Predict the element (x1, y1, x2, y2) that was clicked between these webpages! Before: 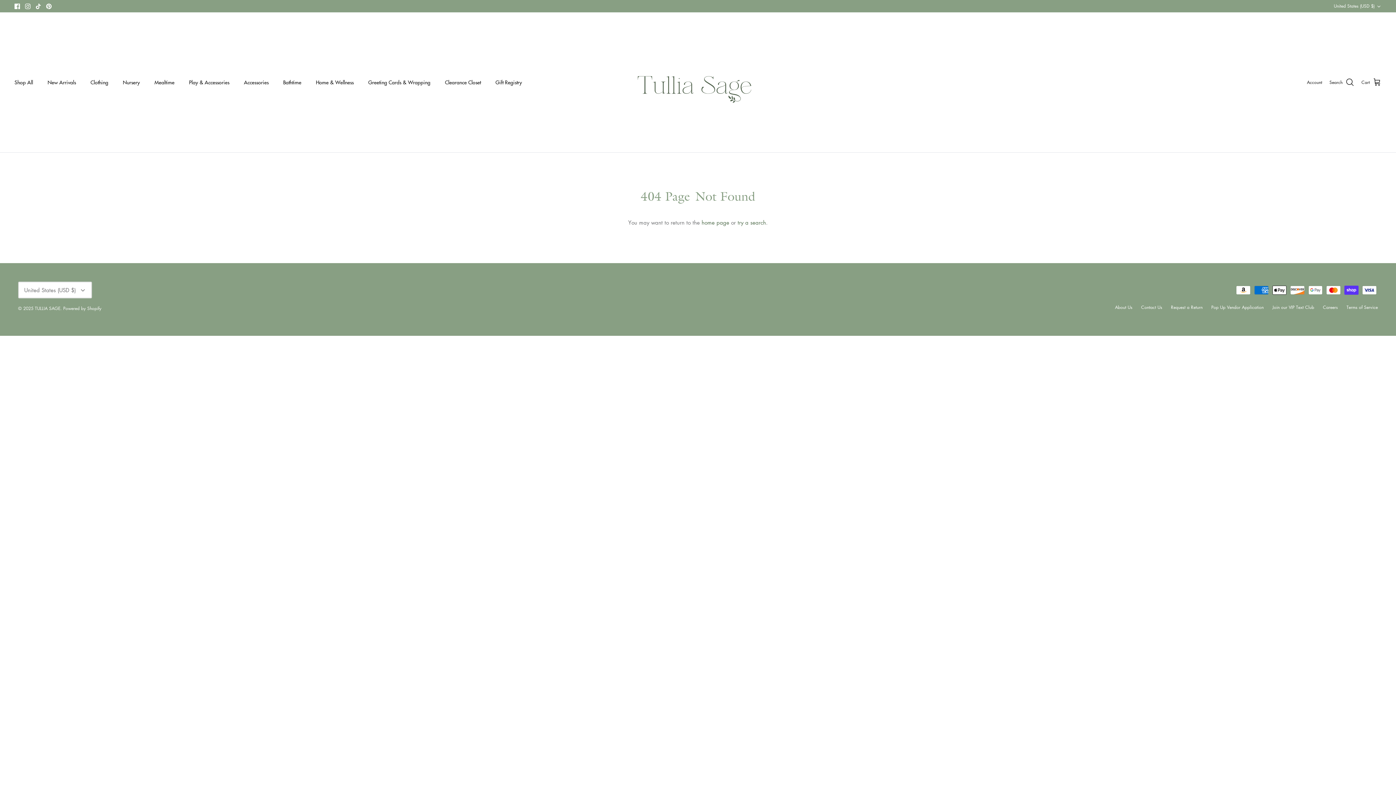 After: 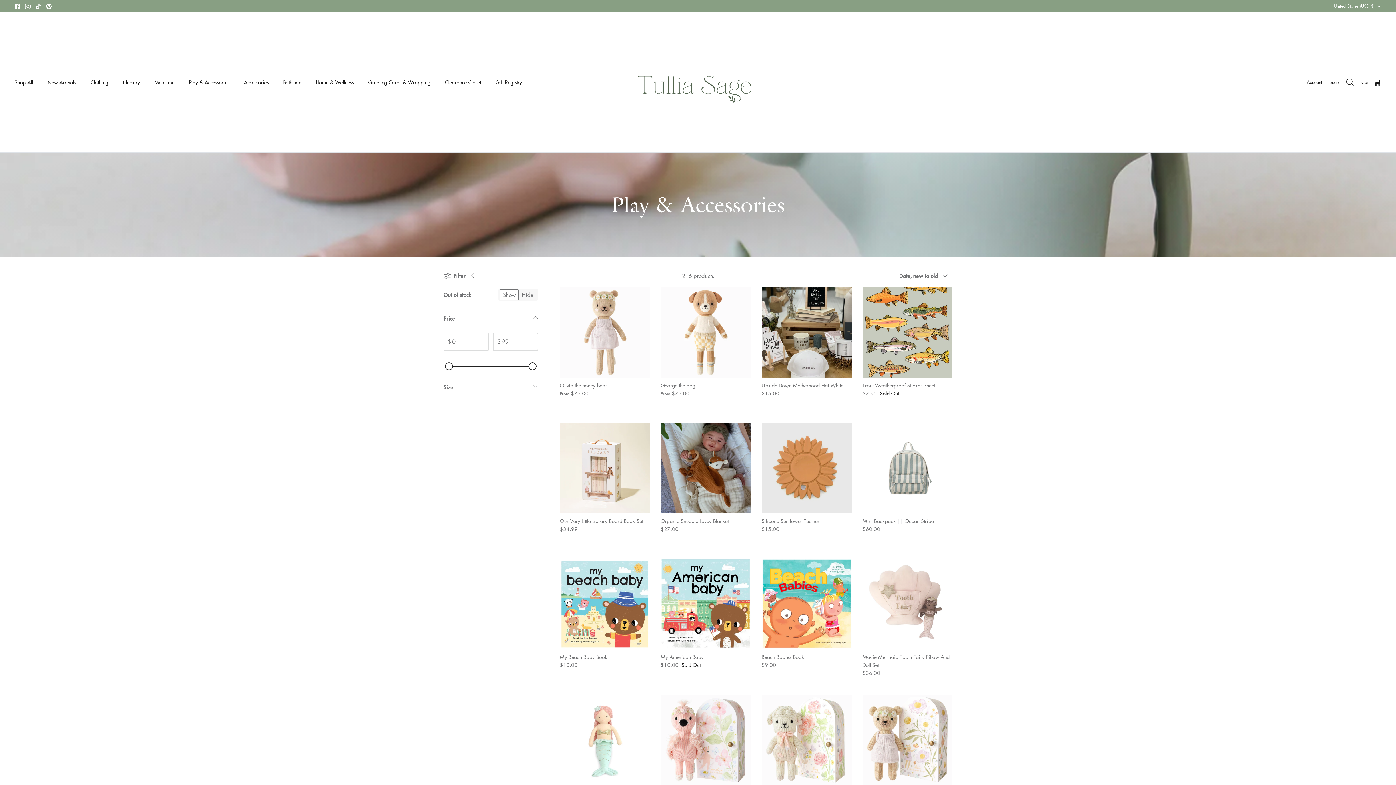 Action: label: Accessories bbox: (237, 70, 275, 94)